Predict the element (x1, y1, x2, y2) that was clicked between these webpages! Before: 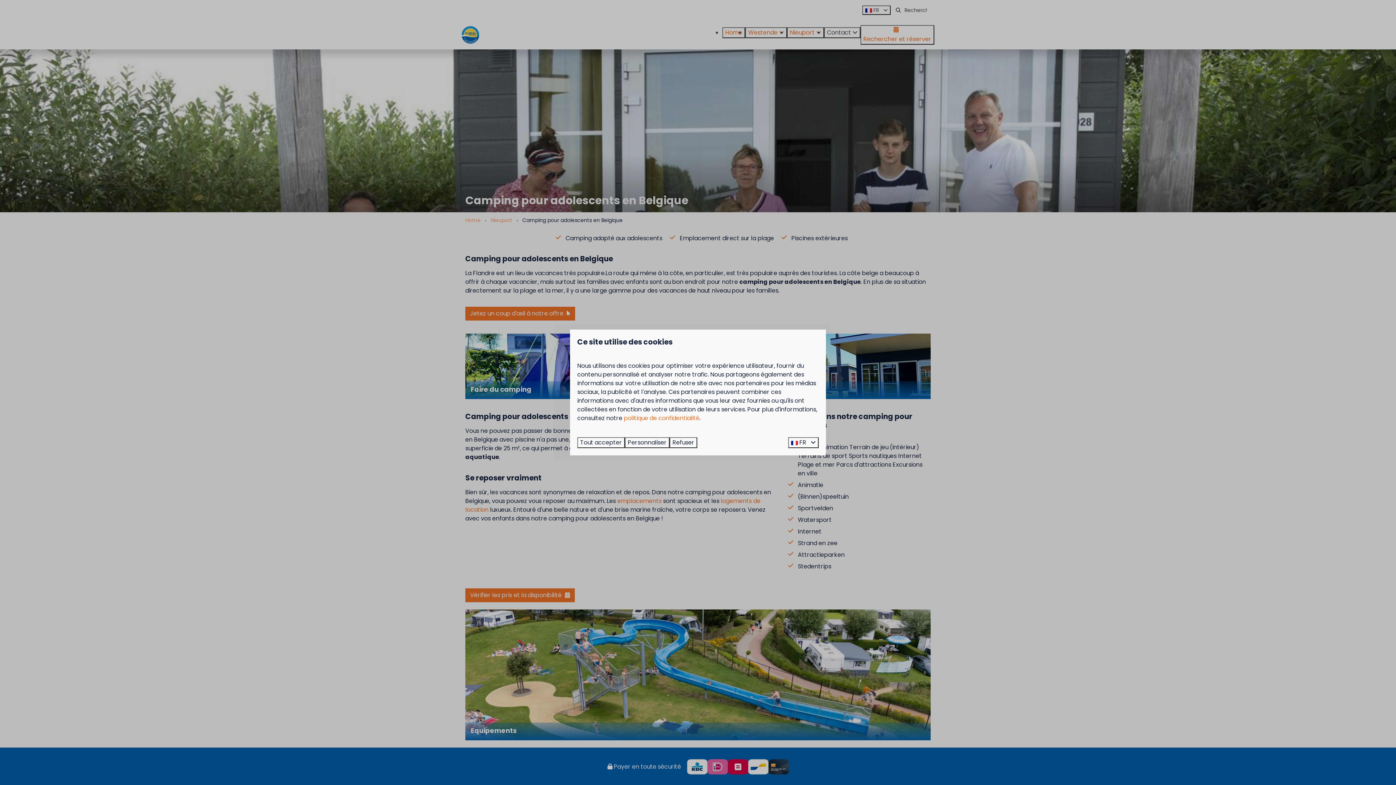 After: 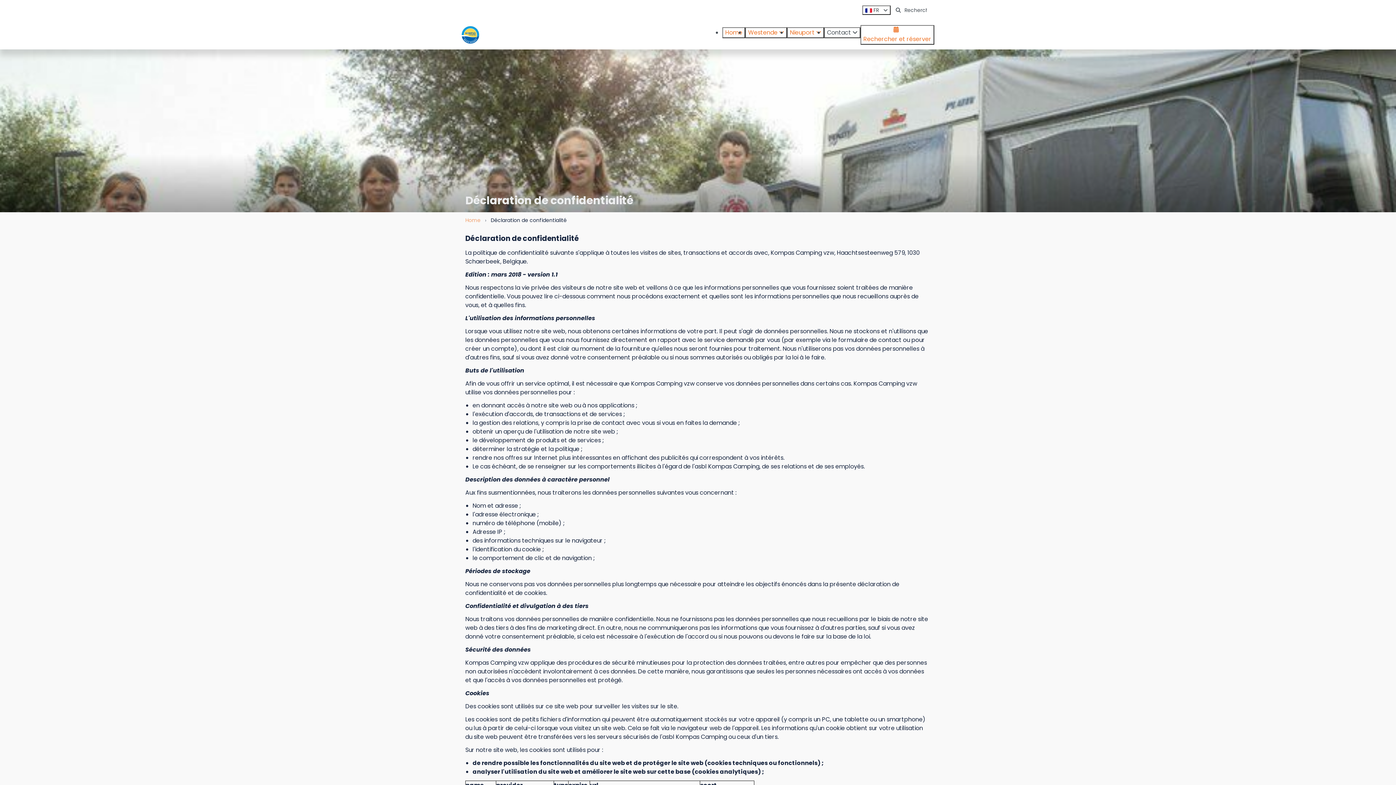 Action: bbox: (624, 414, 699, 422) label: politique de confidentialité